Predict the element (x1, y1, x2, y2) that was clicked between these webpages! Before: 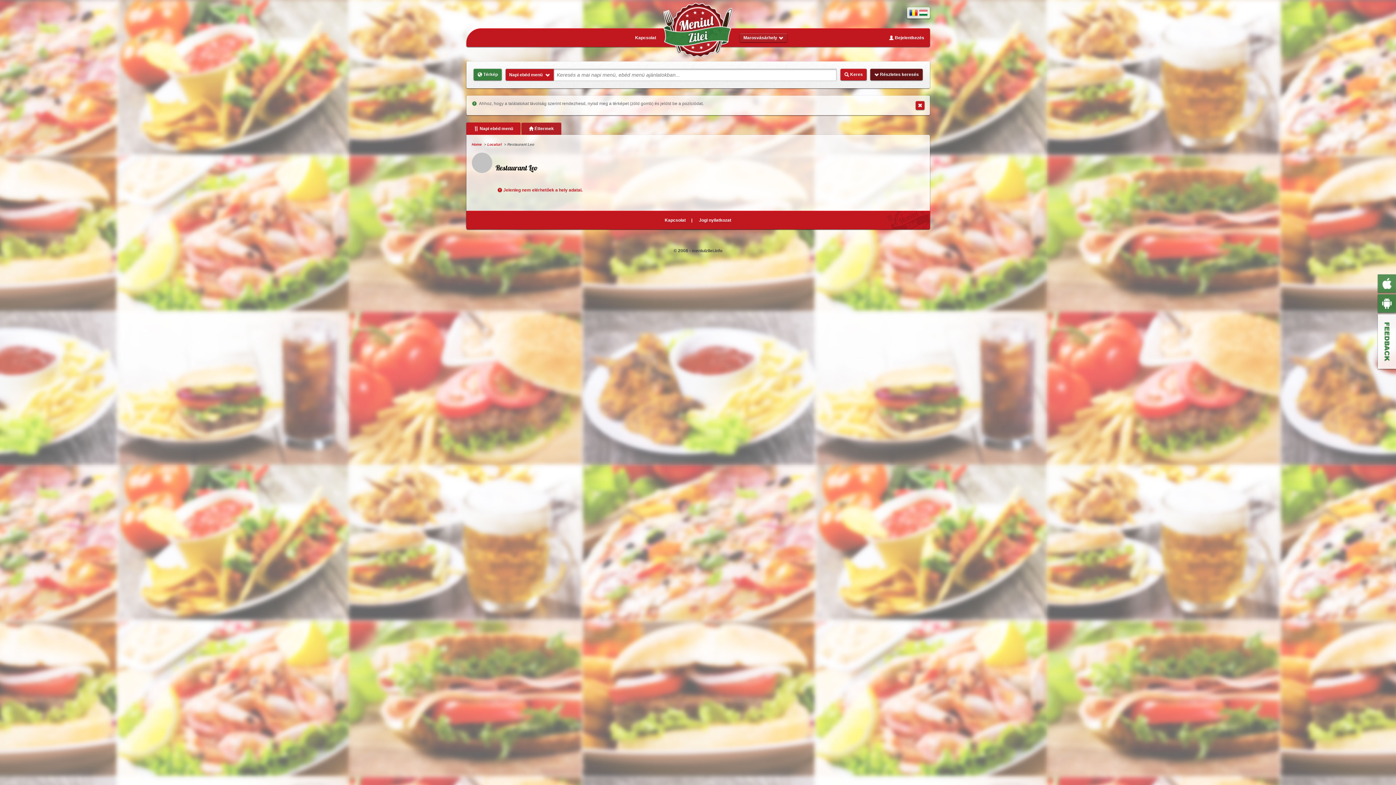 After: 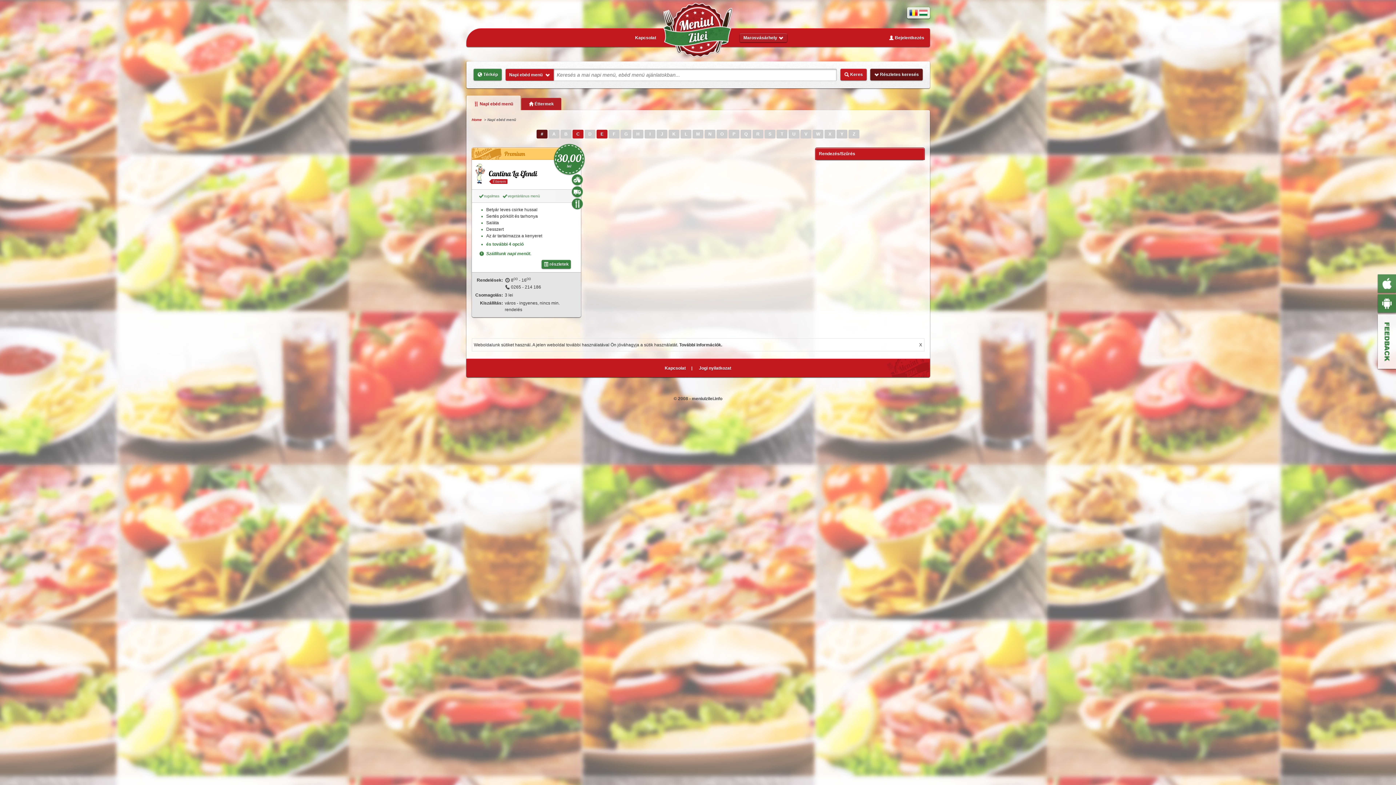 Action: bbox: (840, 68, 866, 80) label:  Keres